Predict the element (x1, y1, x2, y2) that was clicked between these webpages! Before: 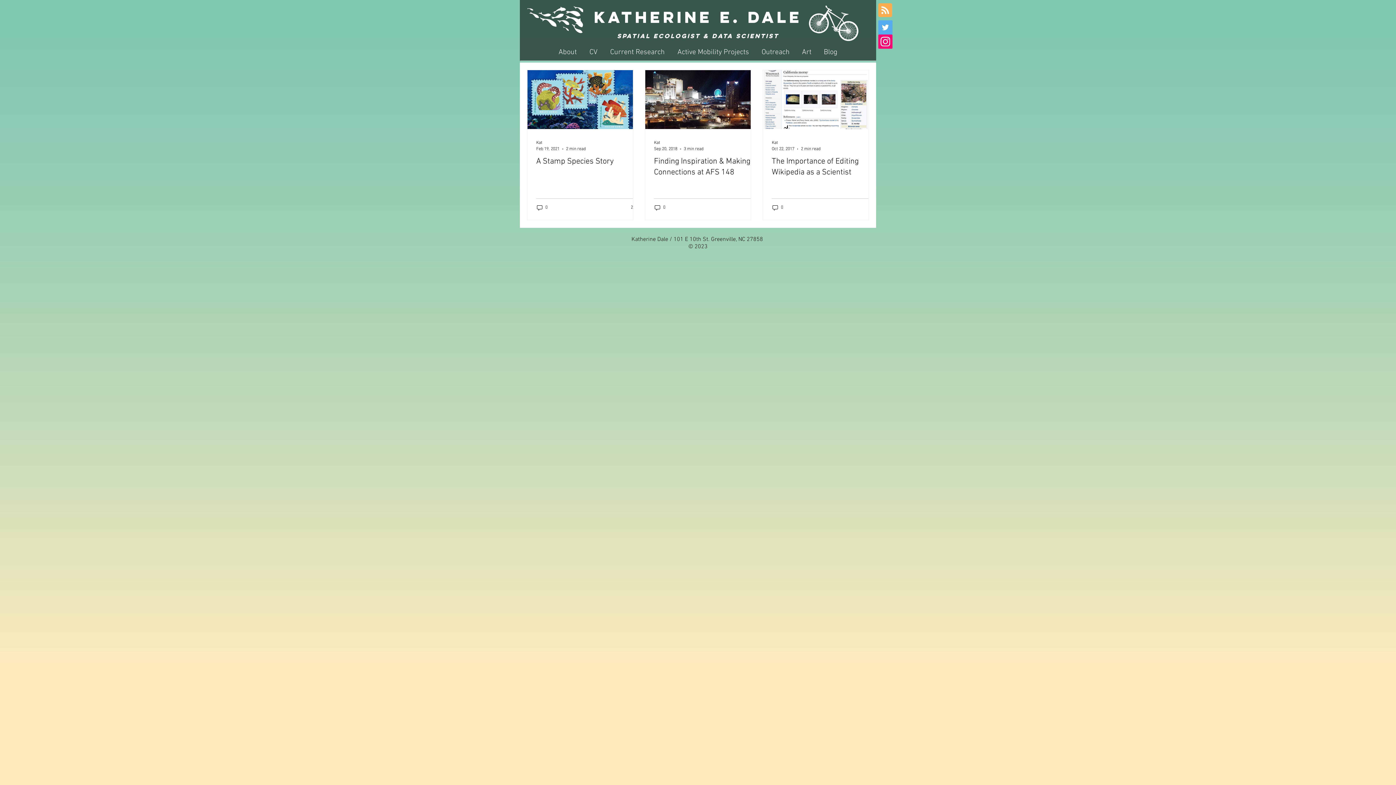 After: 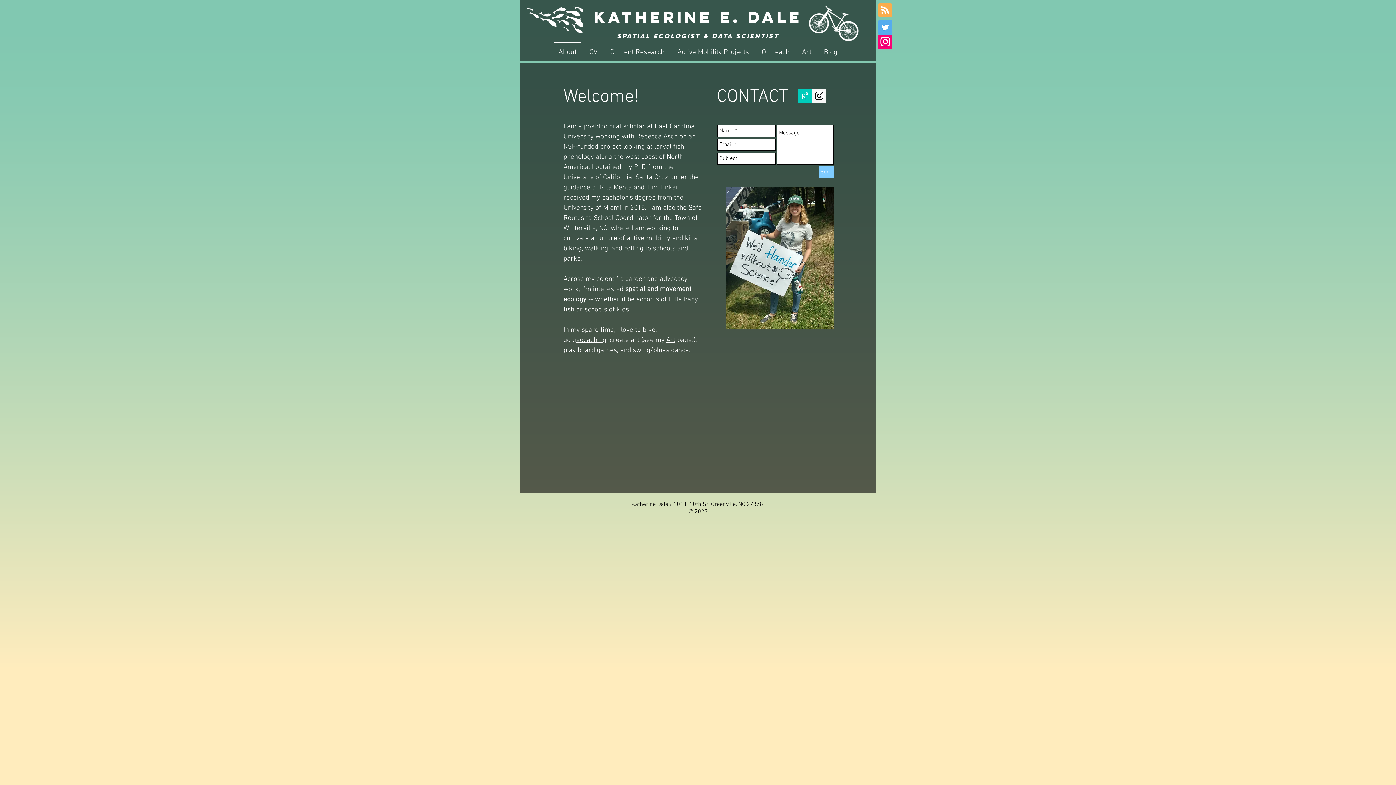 Action: label: About bbox: (552, 41, 583, 56)